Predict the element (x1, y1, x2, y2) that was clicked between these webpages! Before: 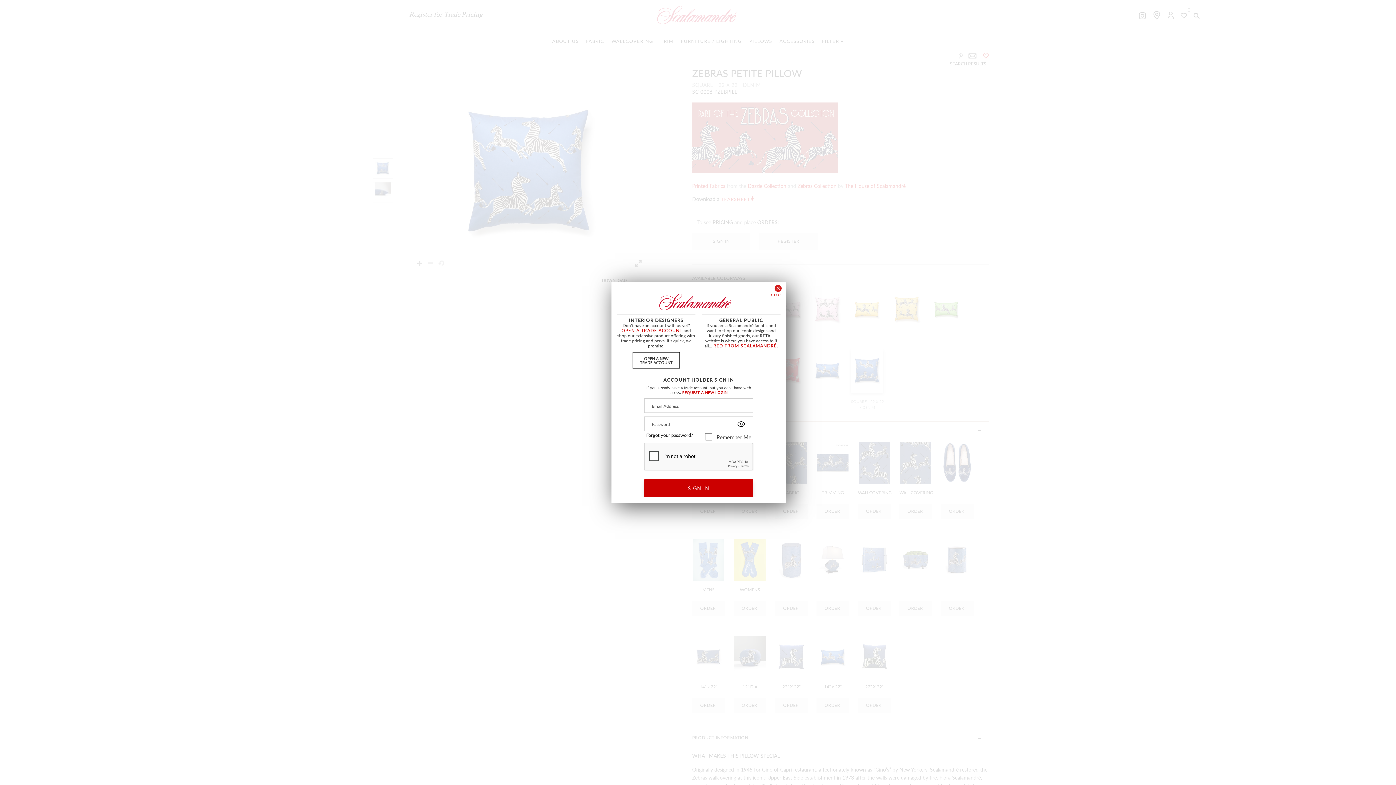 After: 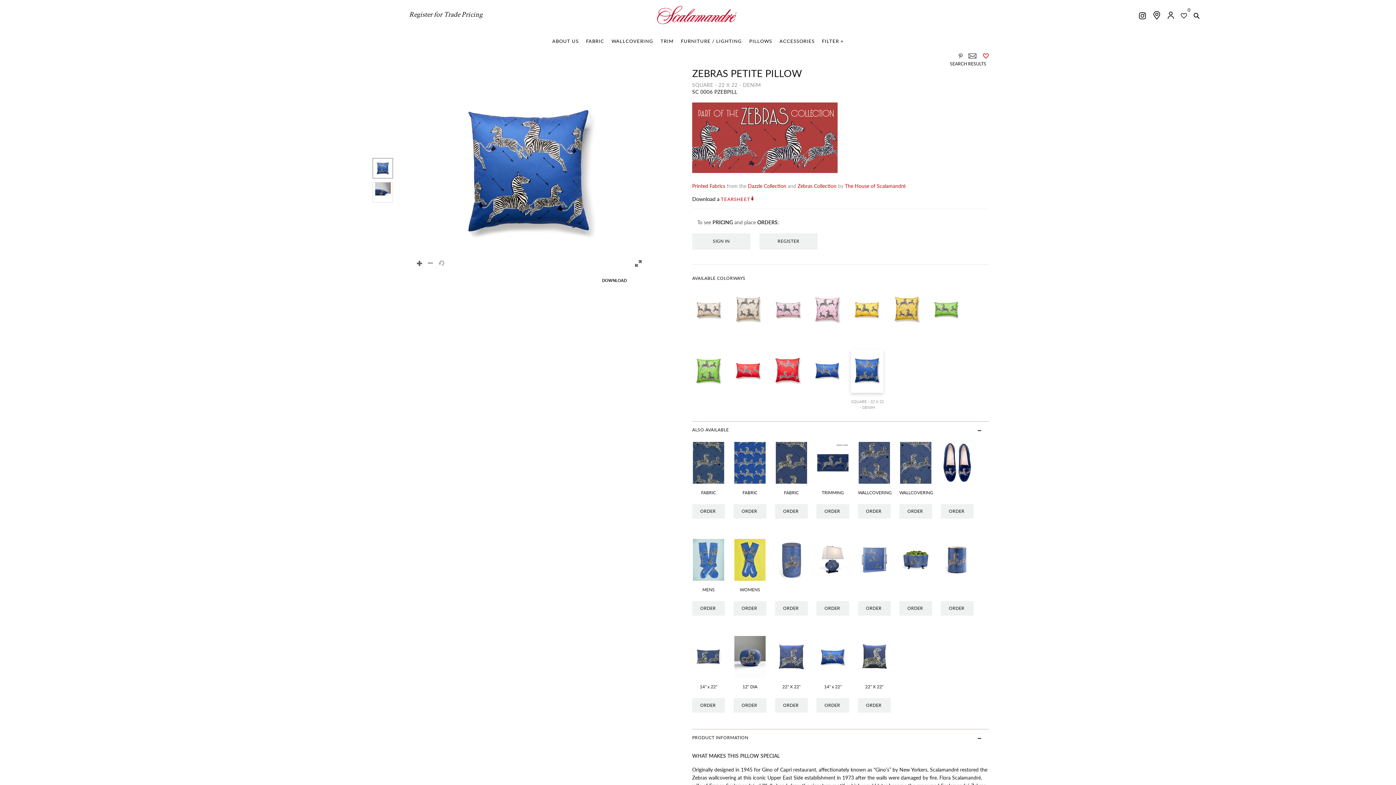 Action: label: OPEN A NEW
TRADE ACCOUNT bbox: (632, 352, 679, 368)